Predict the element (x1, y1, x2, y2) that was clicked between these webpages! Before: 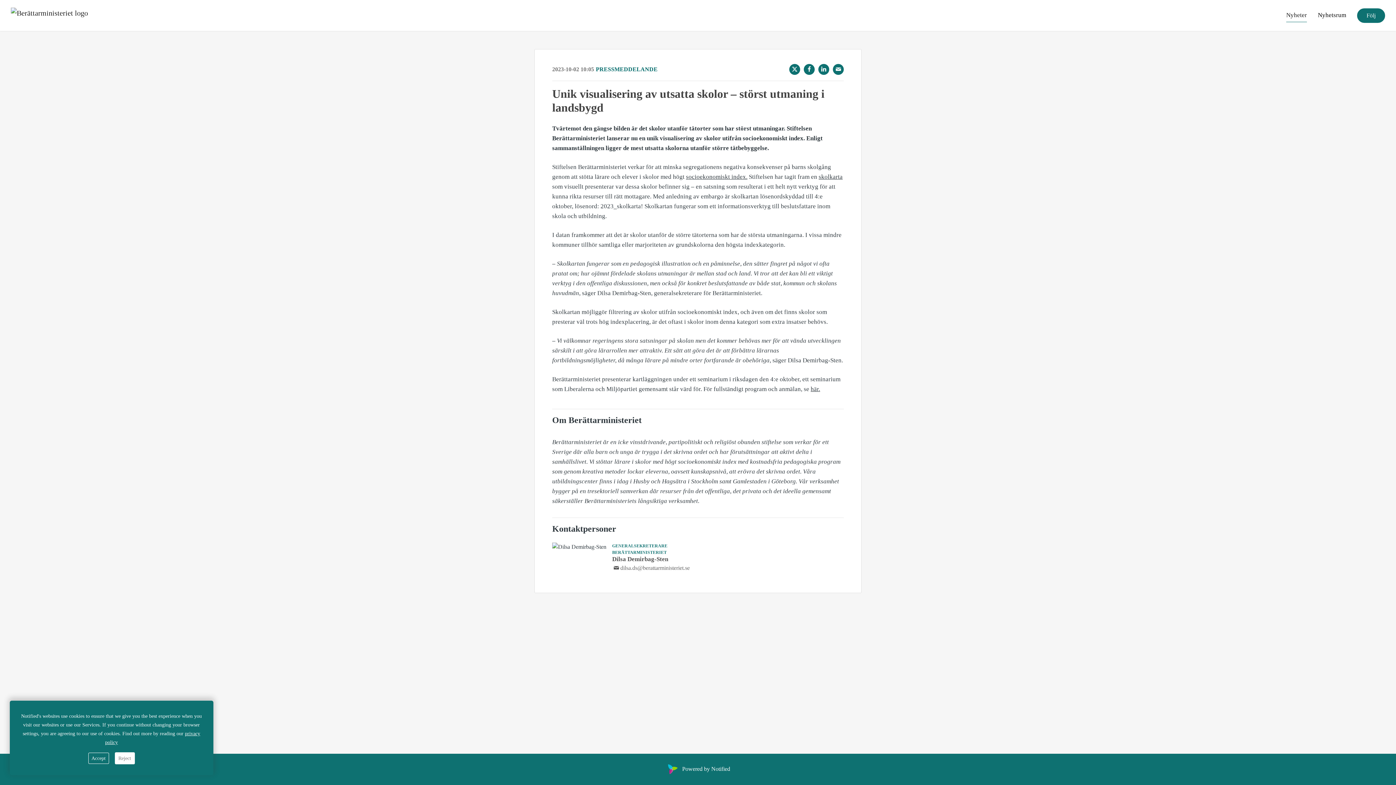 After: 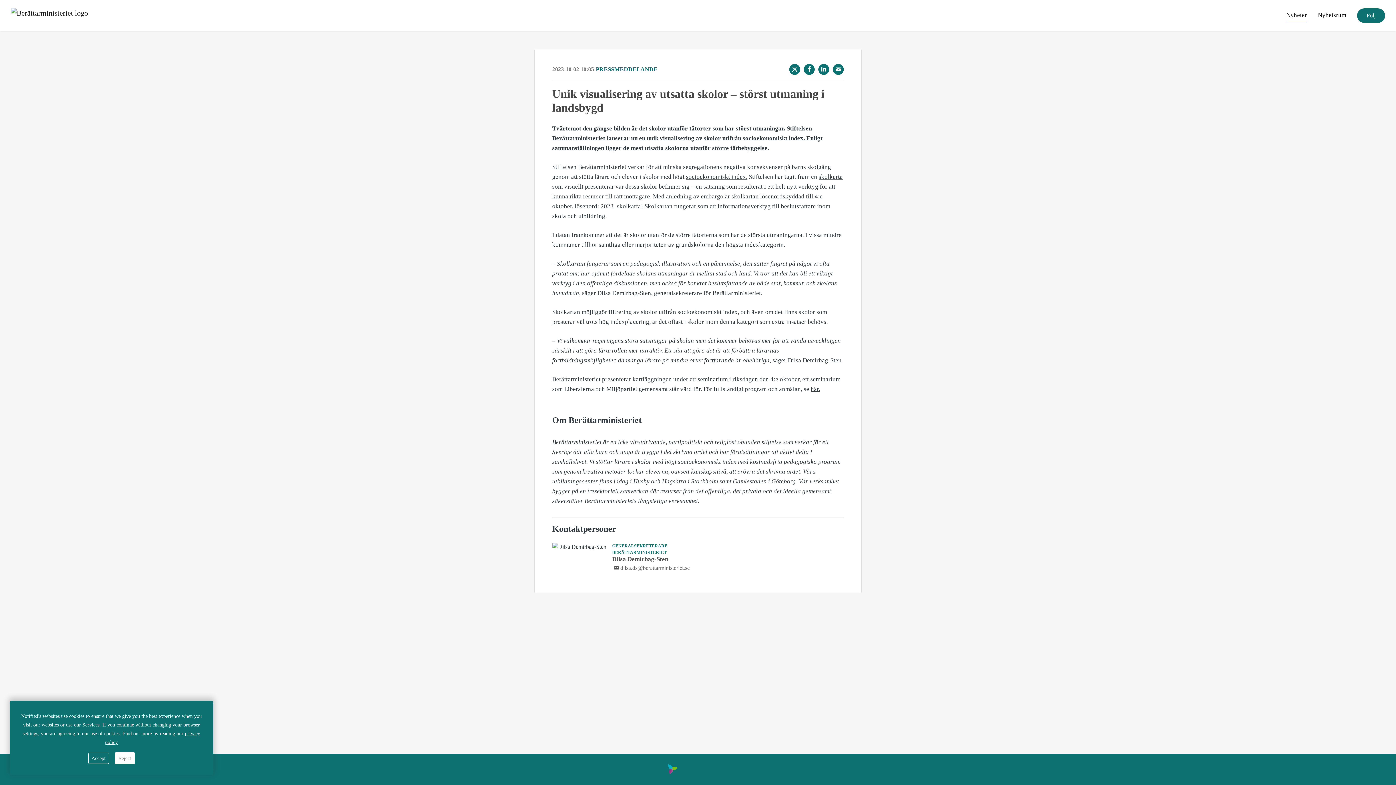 Action: label: Powered by Notified bbox: (666, 766, 730, 772)